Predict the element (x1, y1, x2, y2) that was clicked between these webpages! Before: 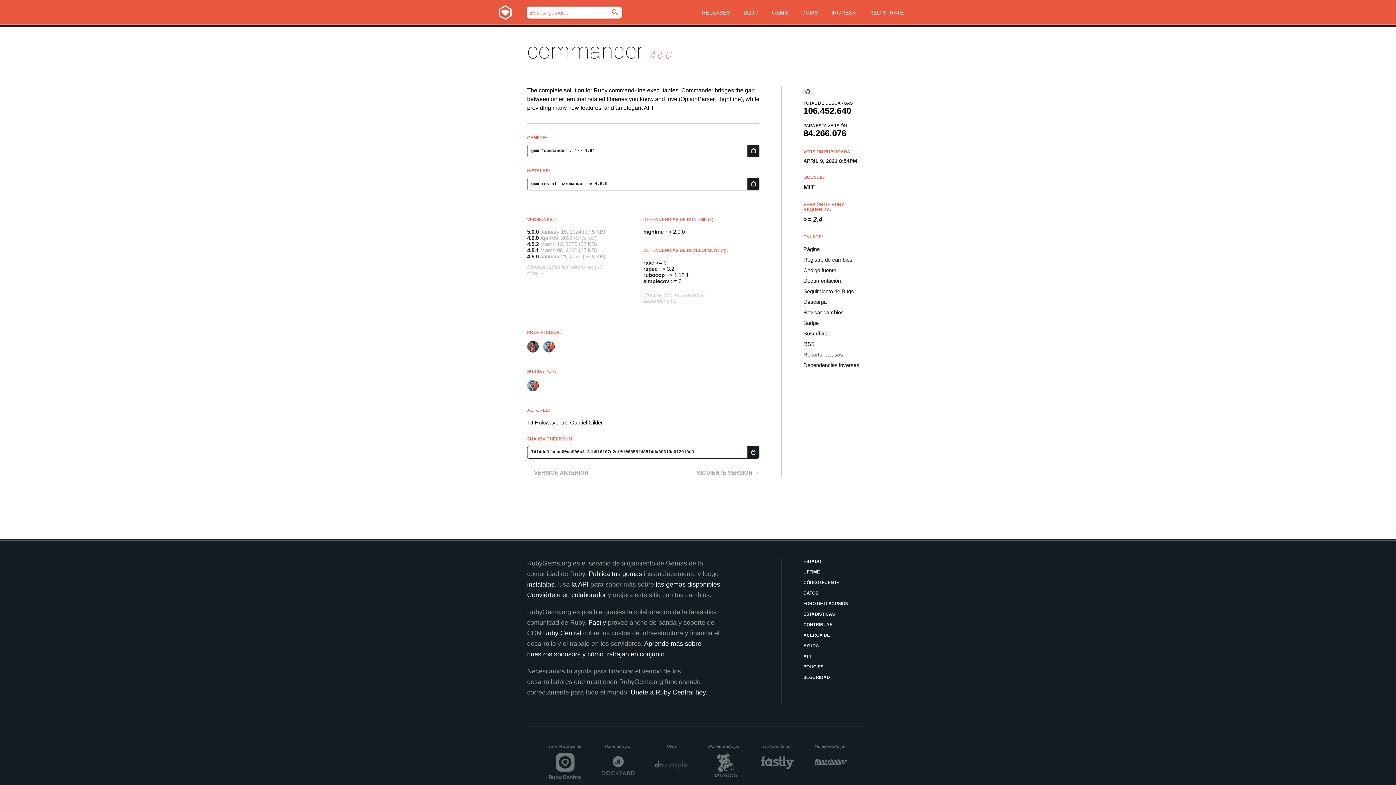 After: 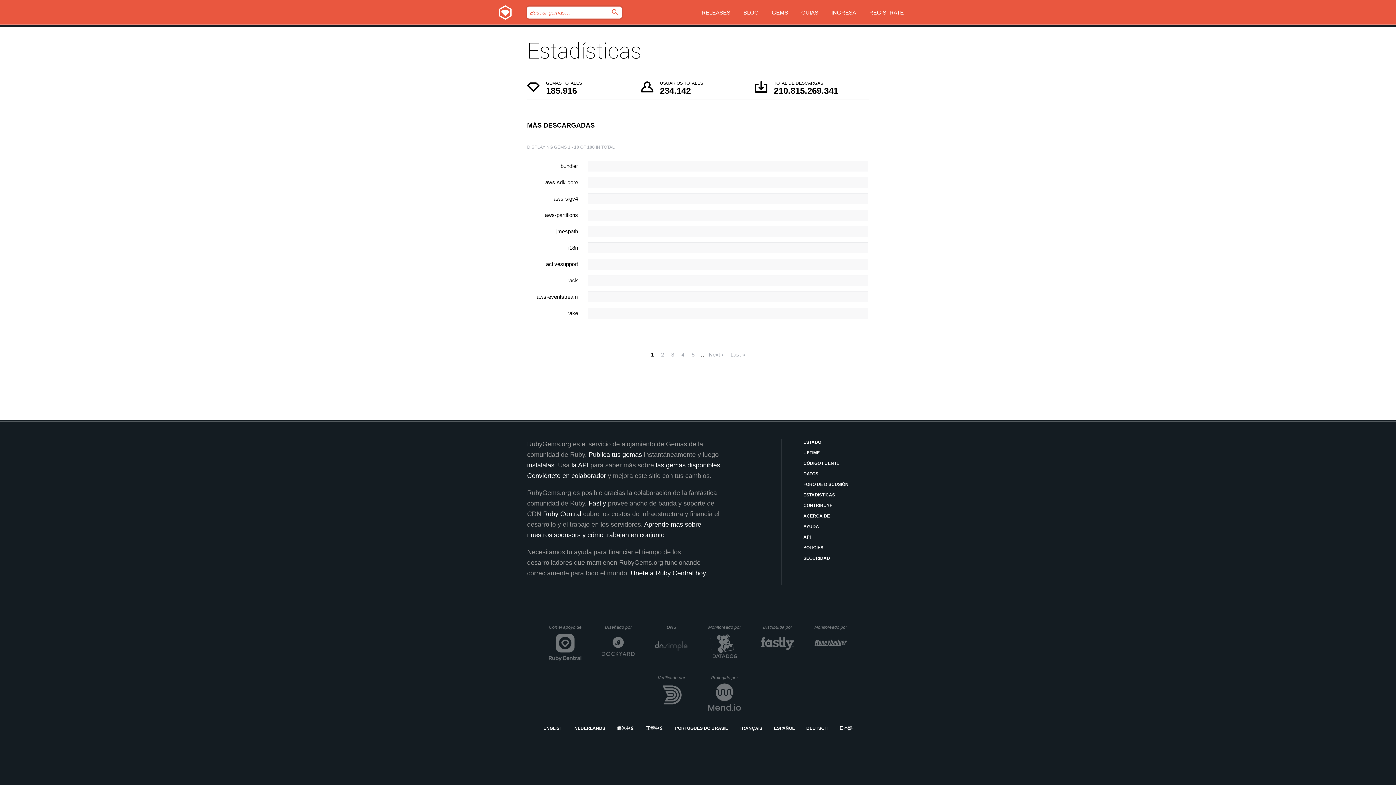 Action: label: ESTADÍSTICAS bbox: (803, 611, 869, 618)